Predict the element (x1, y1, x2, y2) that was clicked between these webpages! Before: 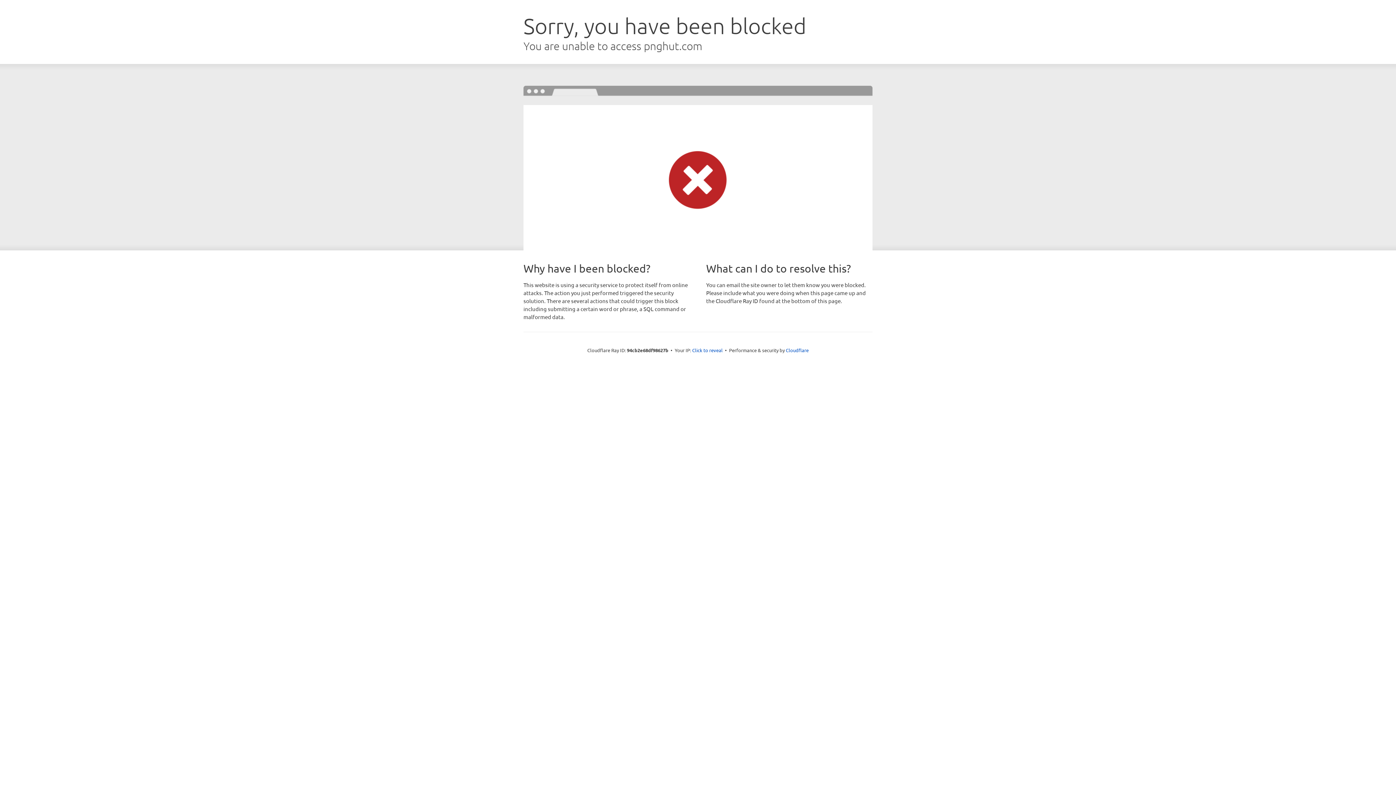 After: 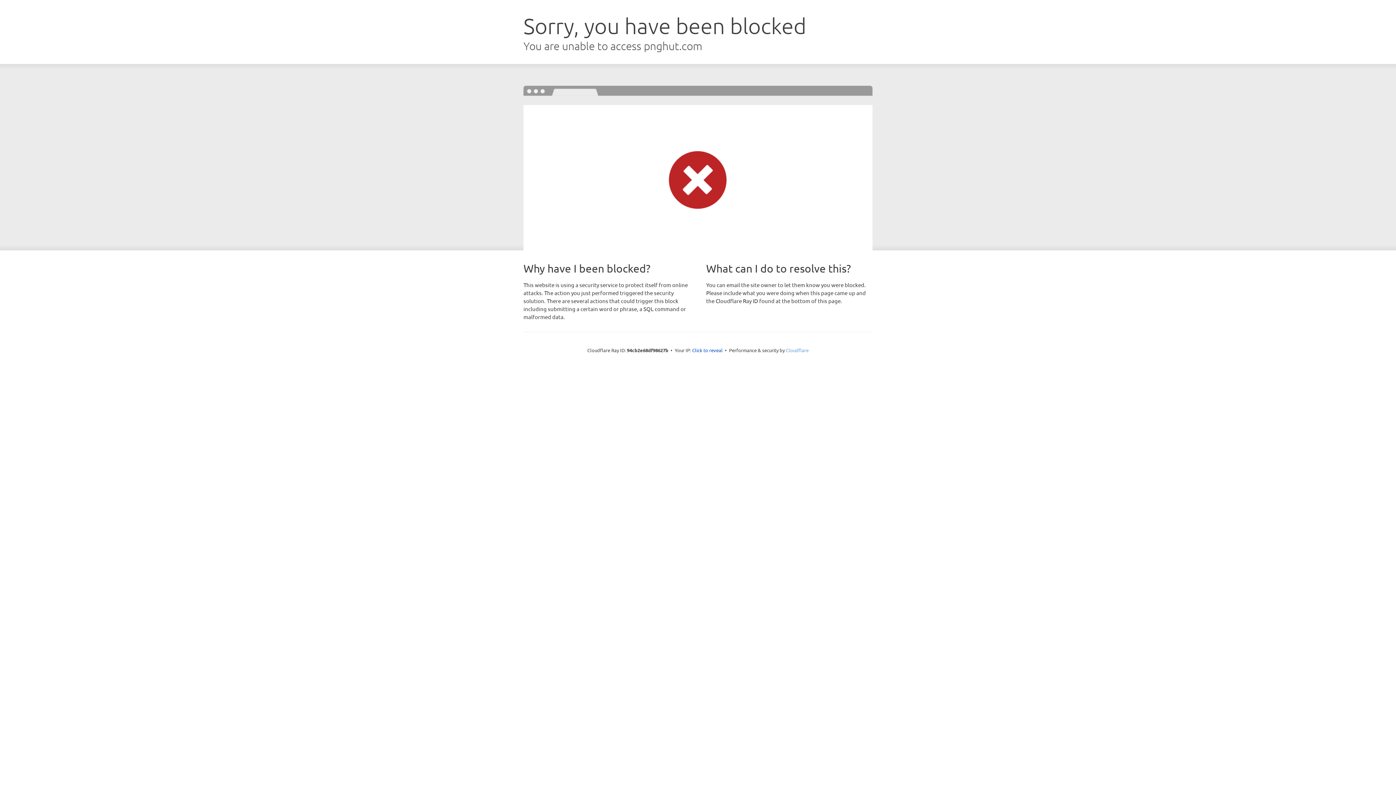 Action: label: Cloudflare bbox: (786, 347, 808, 353)